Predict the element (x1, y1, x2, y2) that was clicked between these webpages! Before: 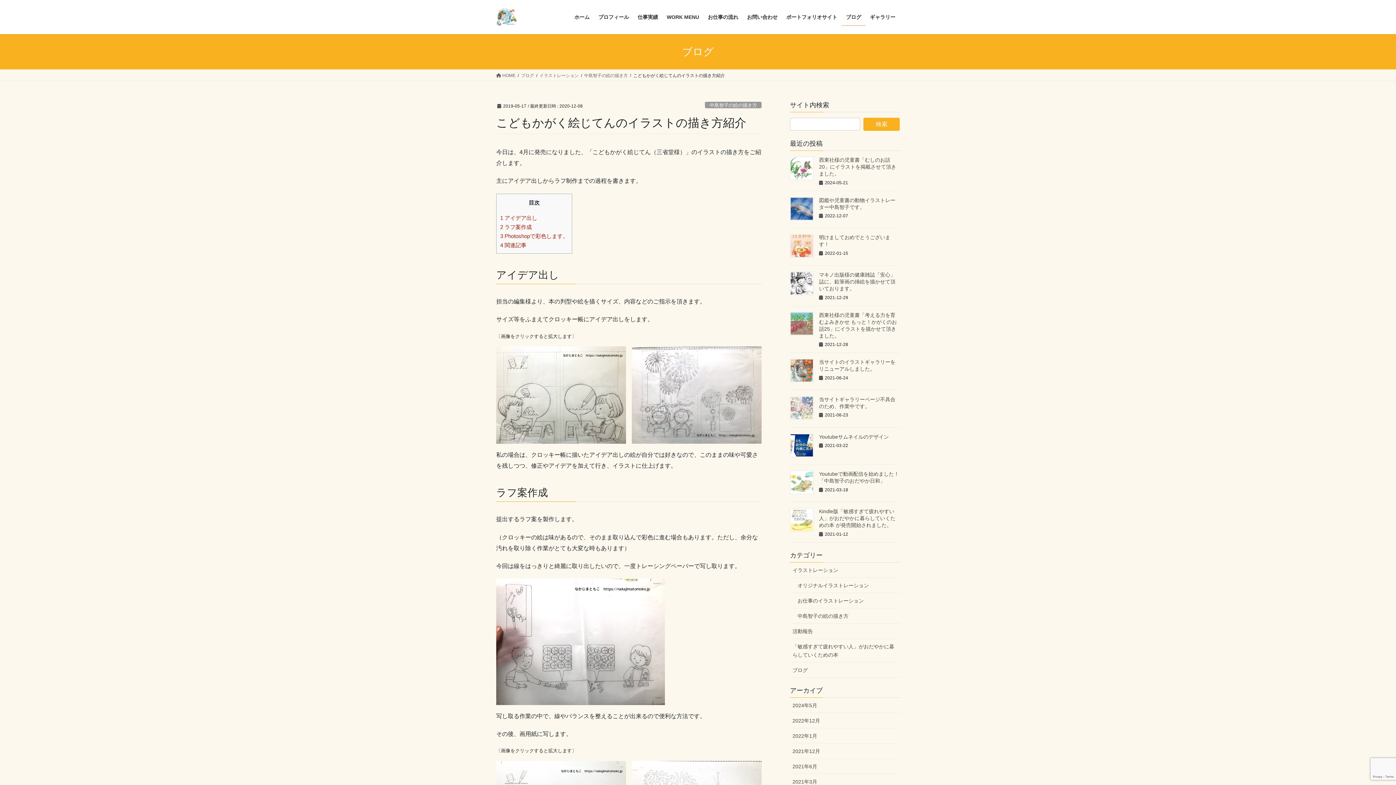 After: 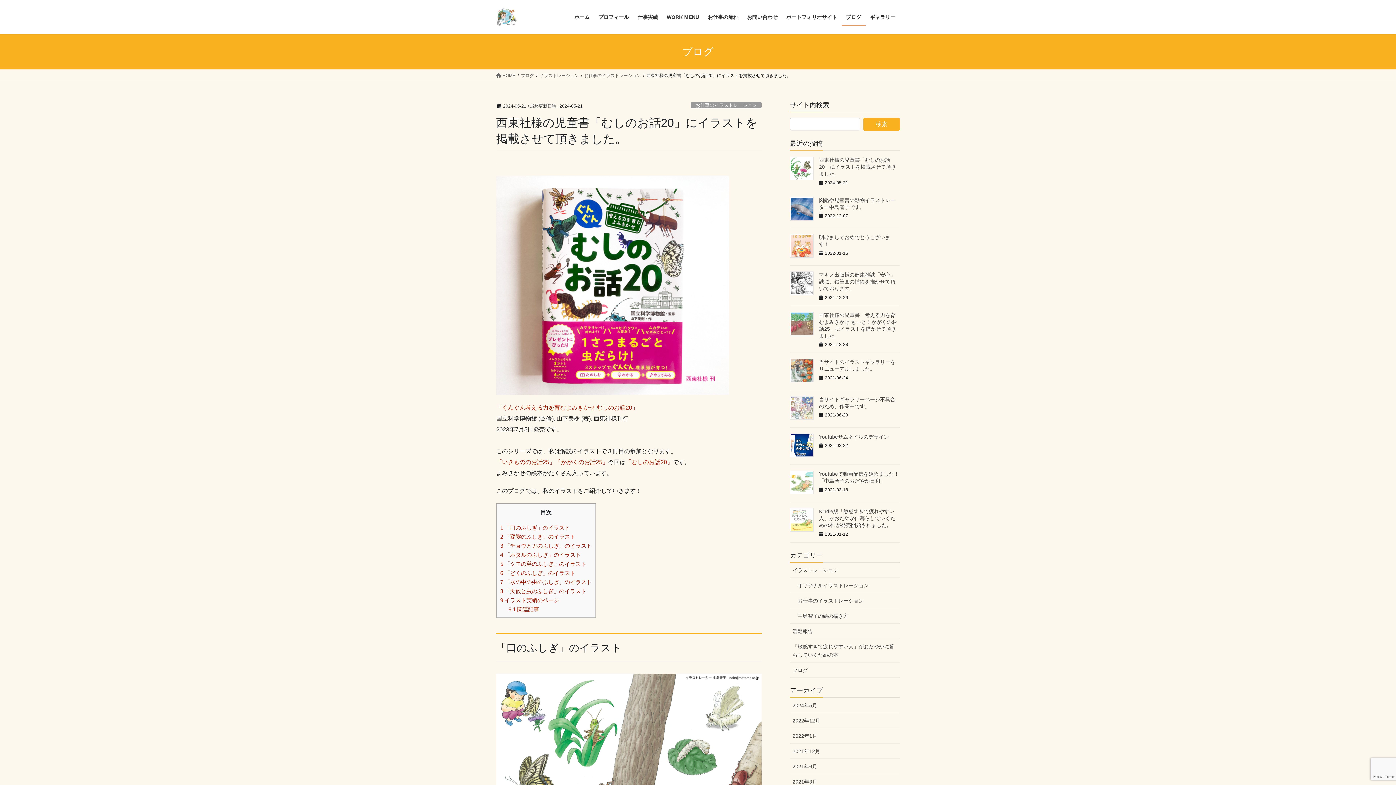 Action: bbox: (790, 156, 813, 180)